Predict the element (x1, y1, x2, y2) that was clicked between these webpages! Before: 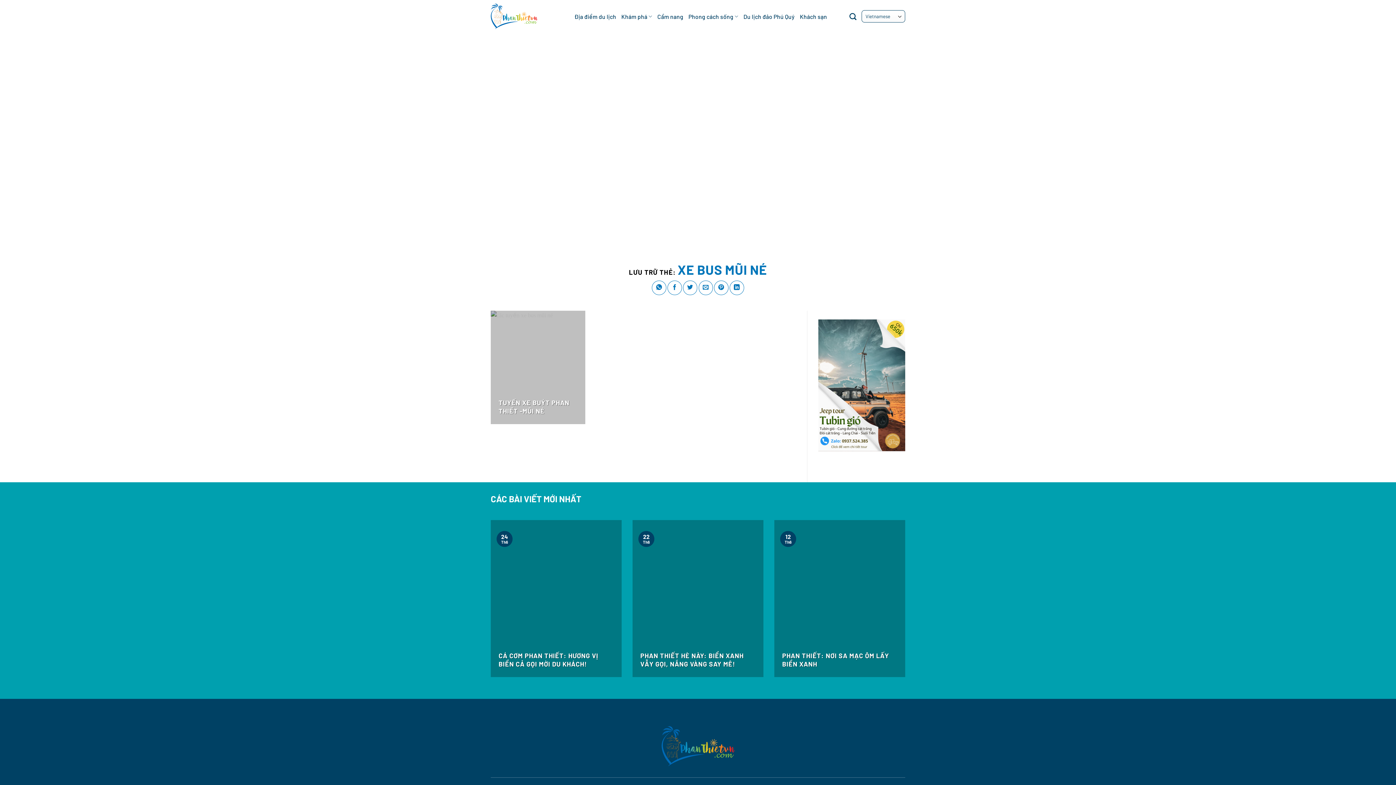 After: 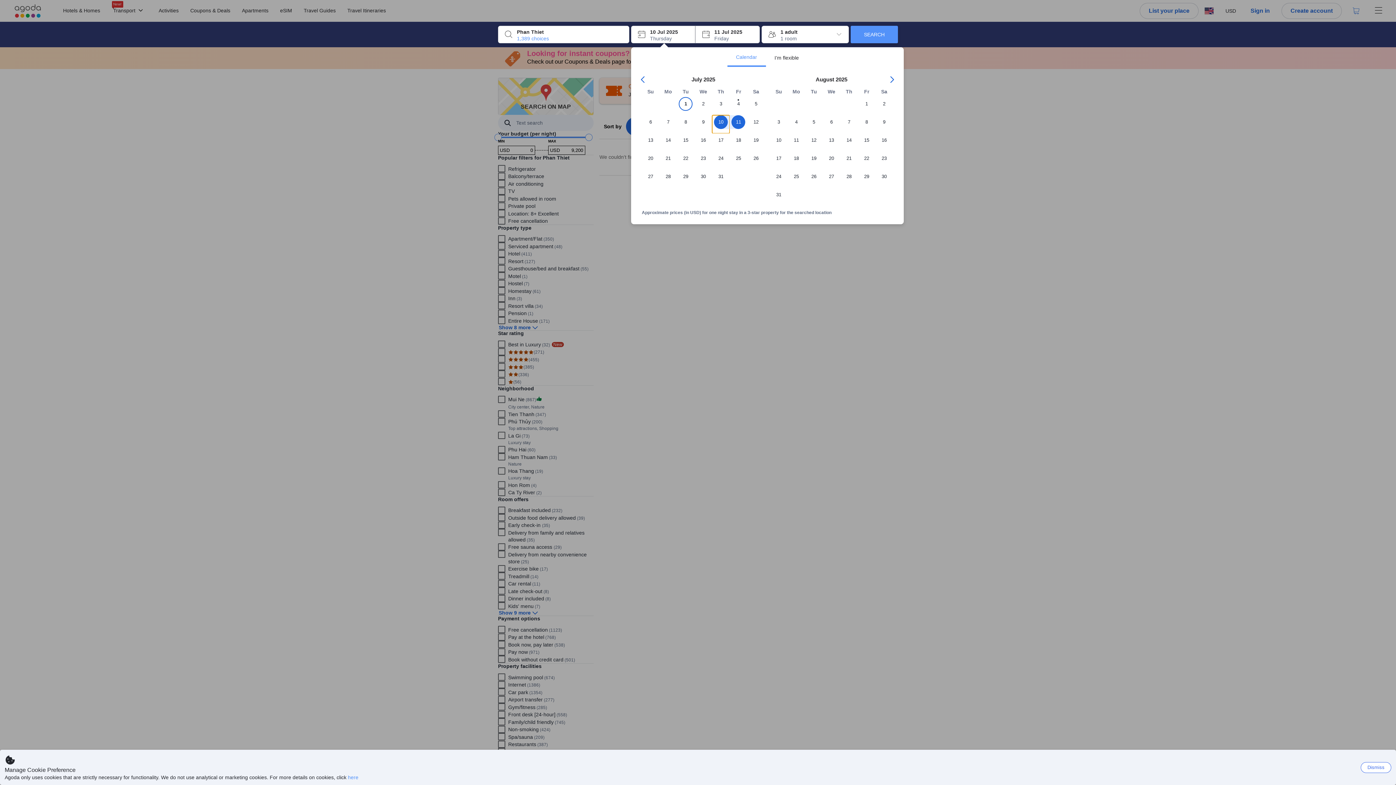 Action: bbox: (800, 8, 827, 24) label: Khách sạn